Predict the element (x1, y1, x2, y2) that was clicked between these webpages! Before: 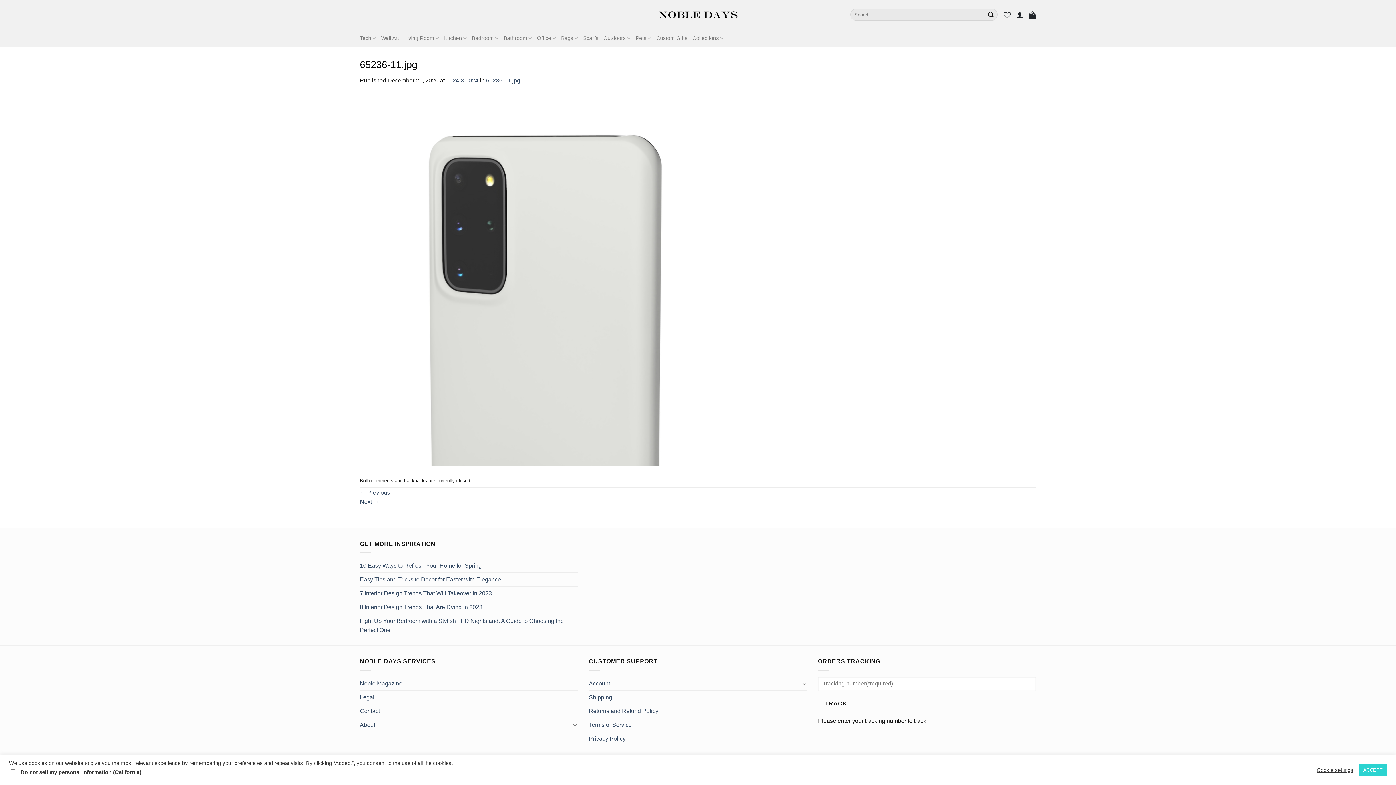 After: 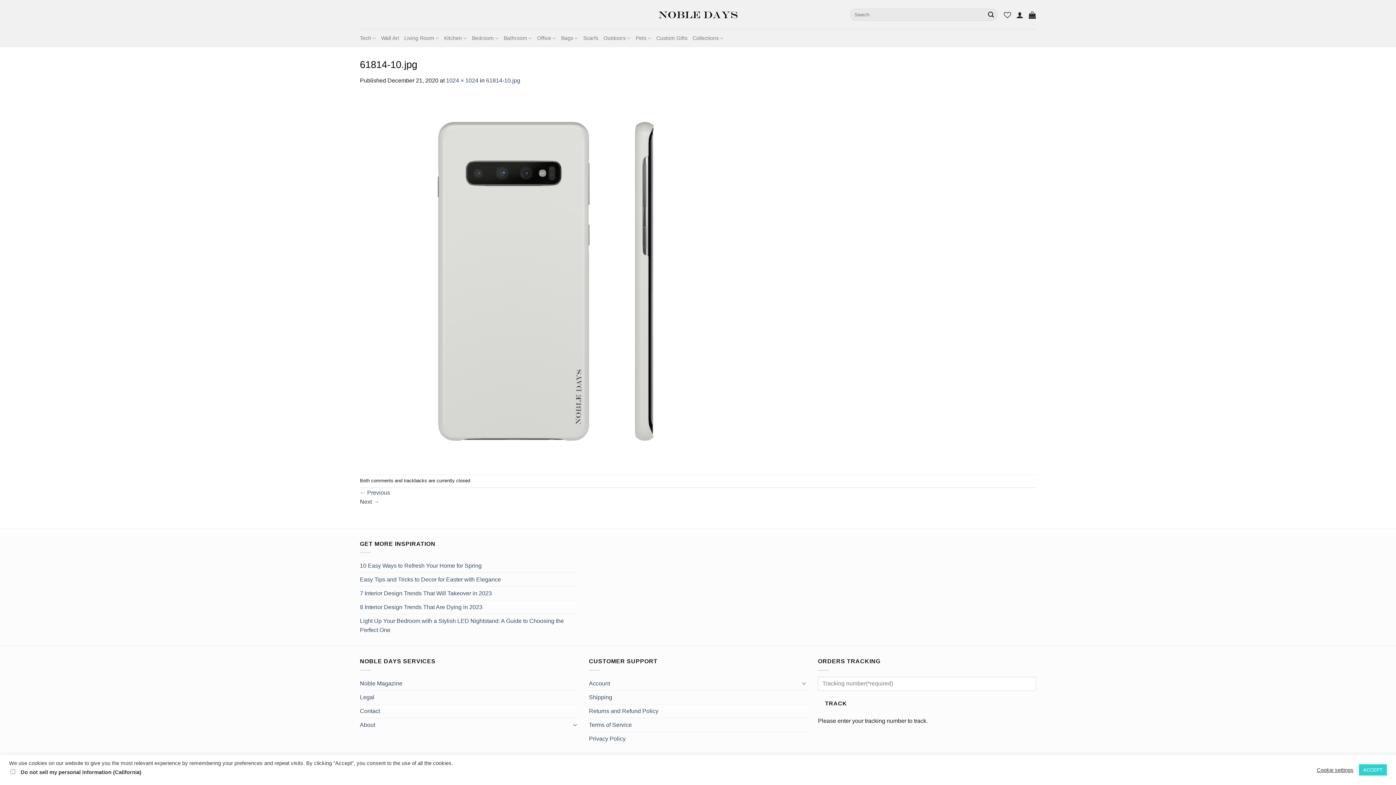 Action: bbox: (360, 276, 732, 282)